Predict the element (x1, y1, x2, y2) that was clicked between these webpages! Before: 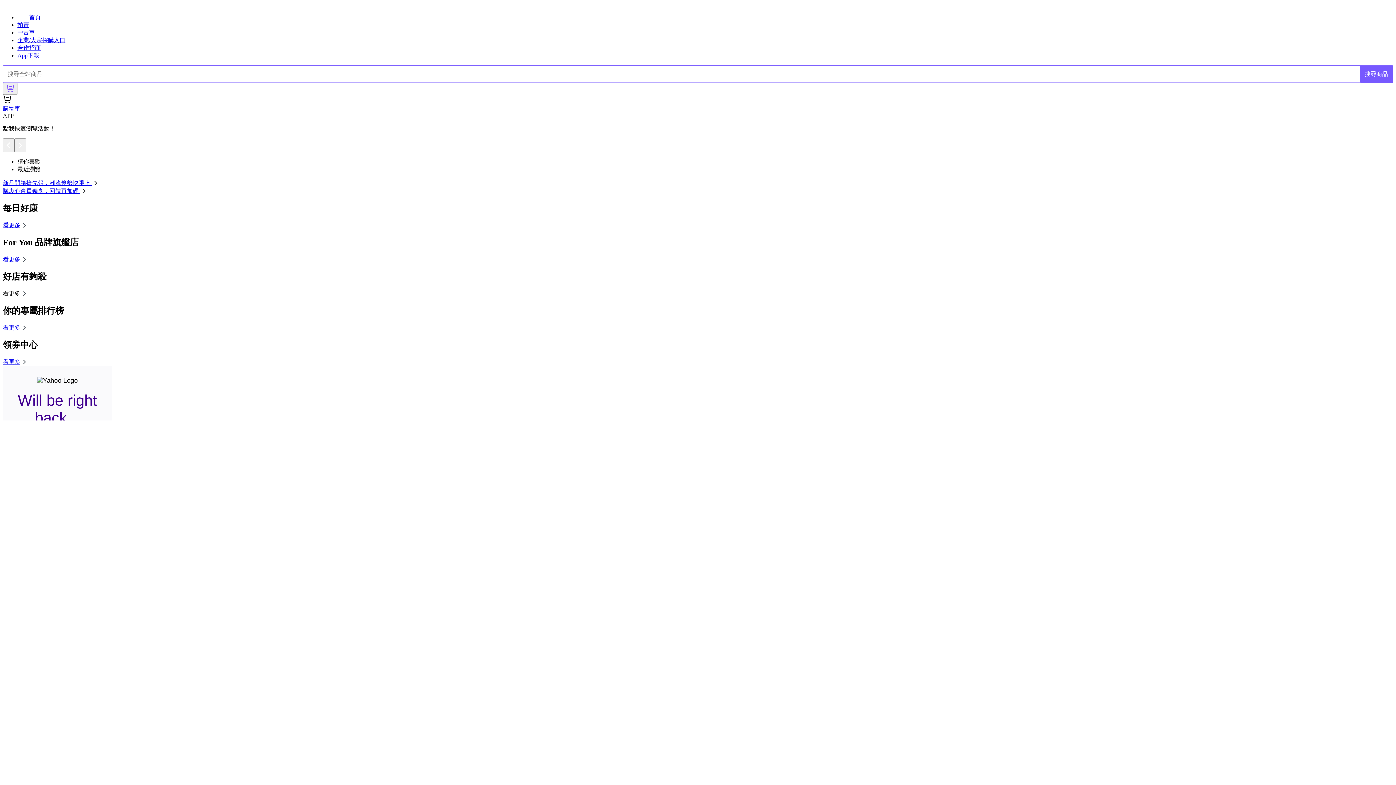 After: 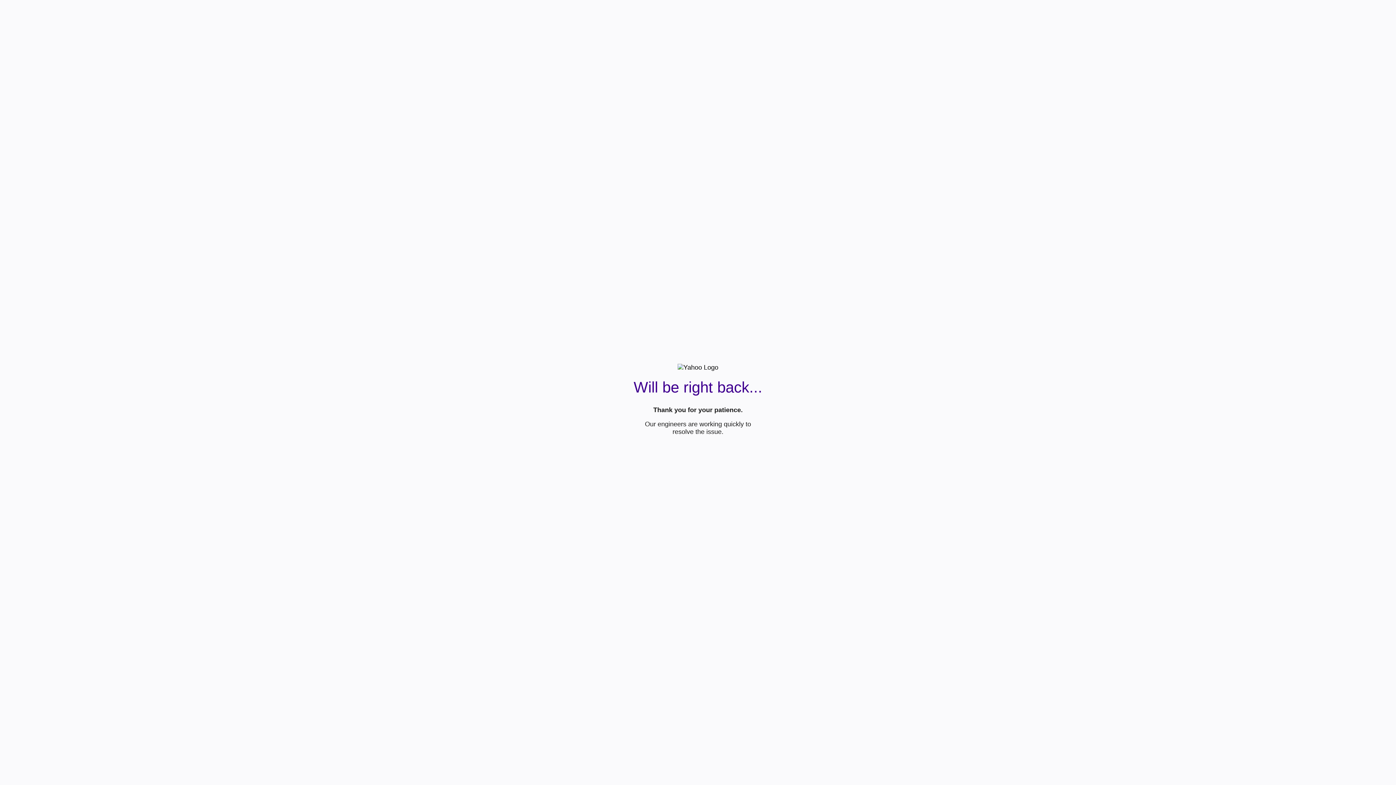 Action: bbox: (2, 324, 28, 330) label: 看更多